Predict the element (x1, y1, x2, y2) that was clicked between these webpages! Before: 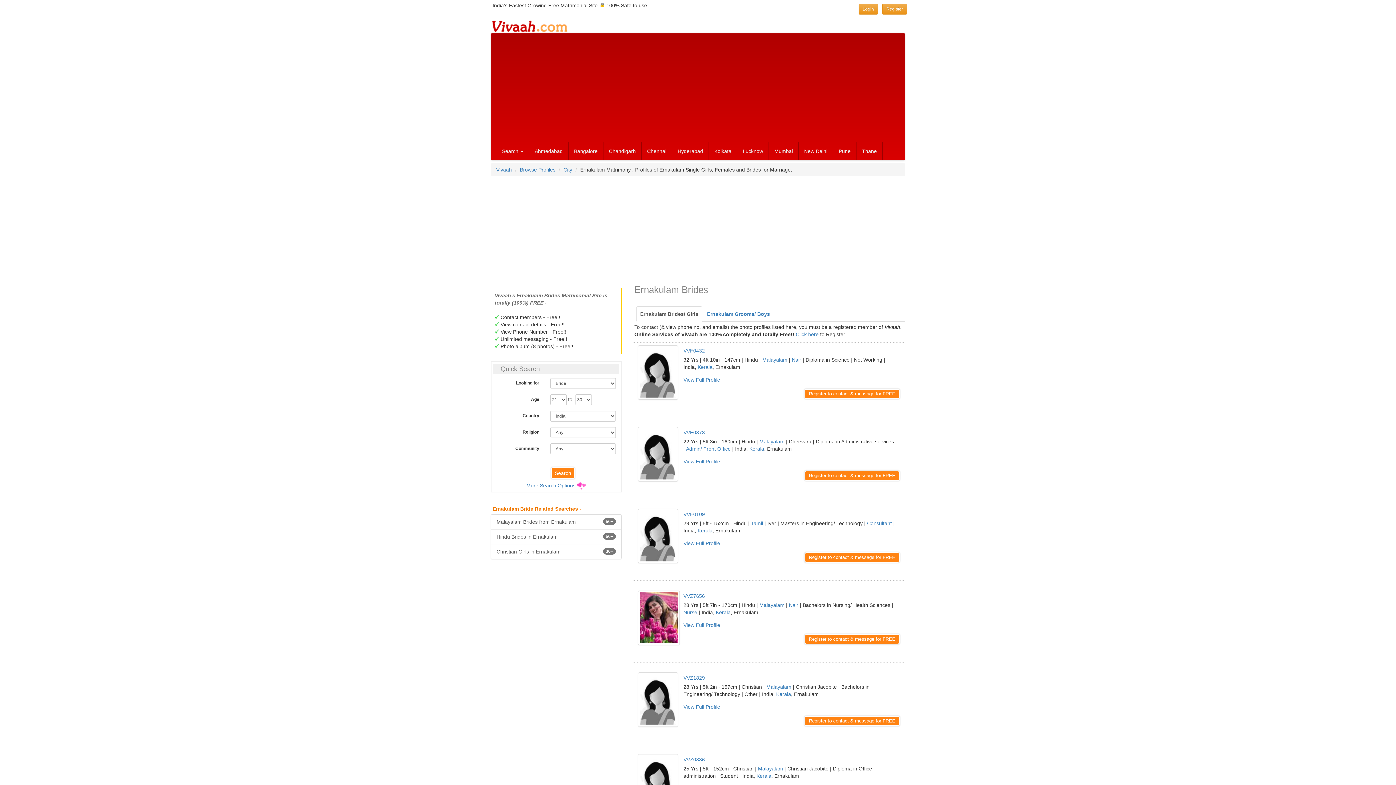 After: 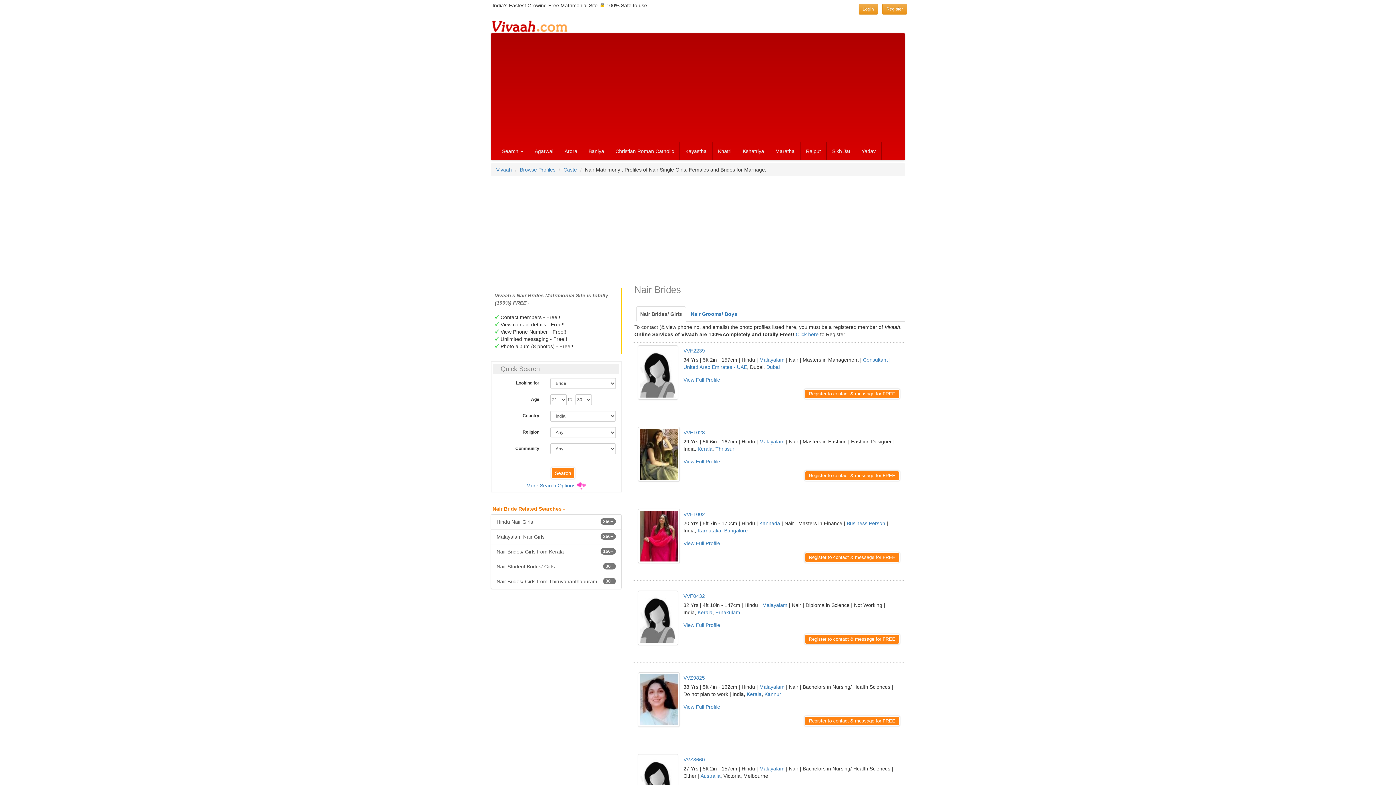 Action: label: Nair bbox: (792, 357, 801, 362)